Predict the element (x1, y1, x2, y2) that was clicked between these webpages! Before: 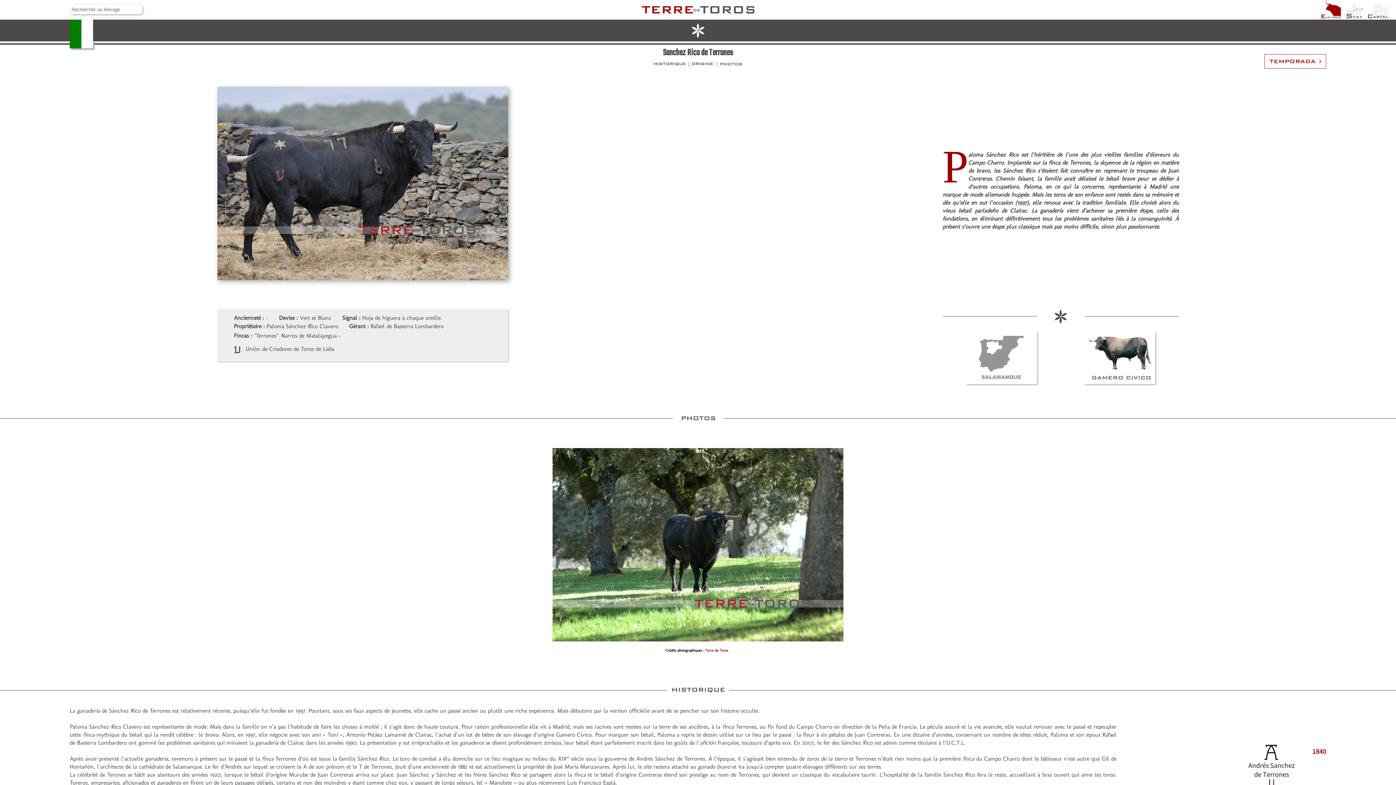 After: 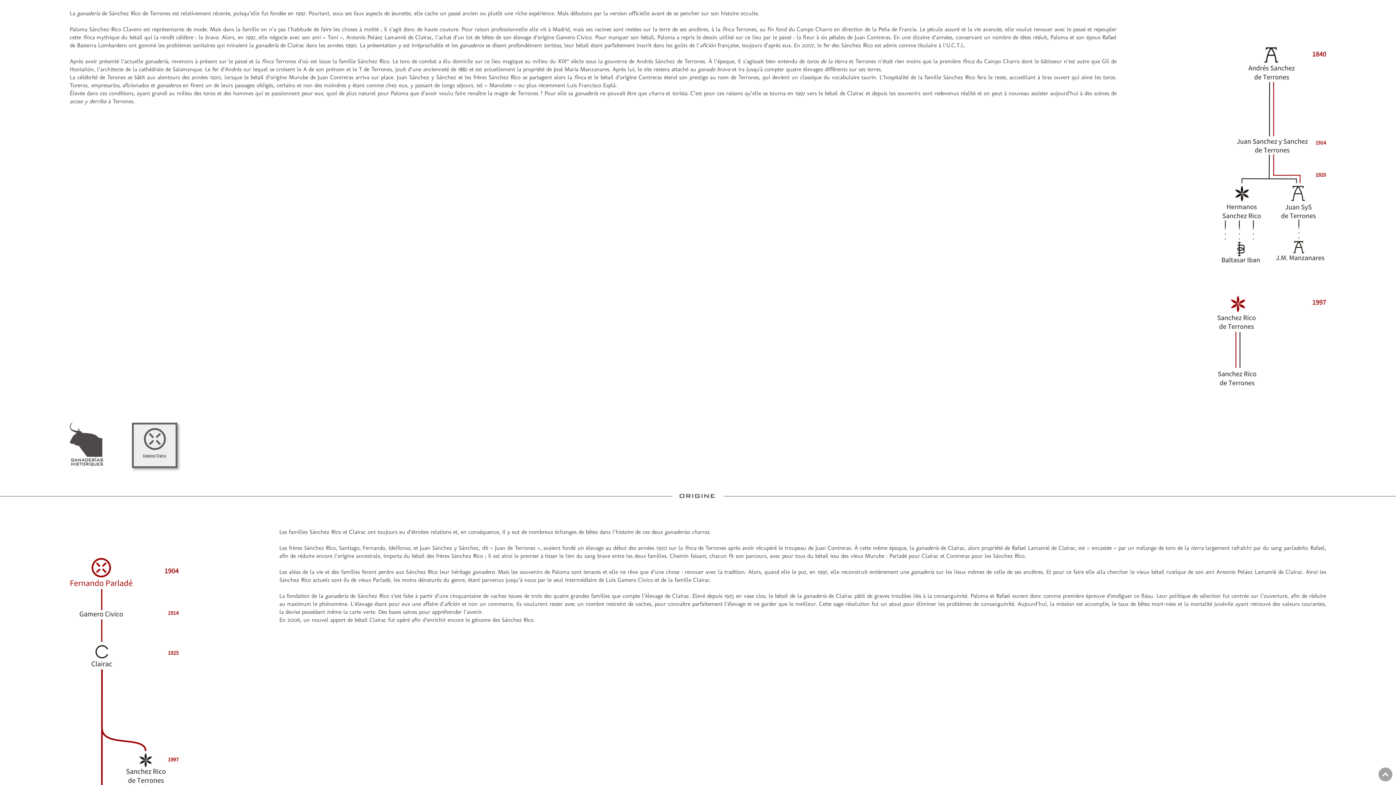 Action: bbox: (651, 59, 688, 73)